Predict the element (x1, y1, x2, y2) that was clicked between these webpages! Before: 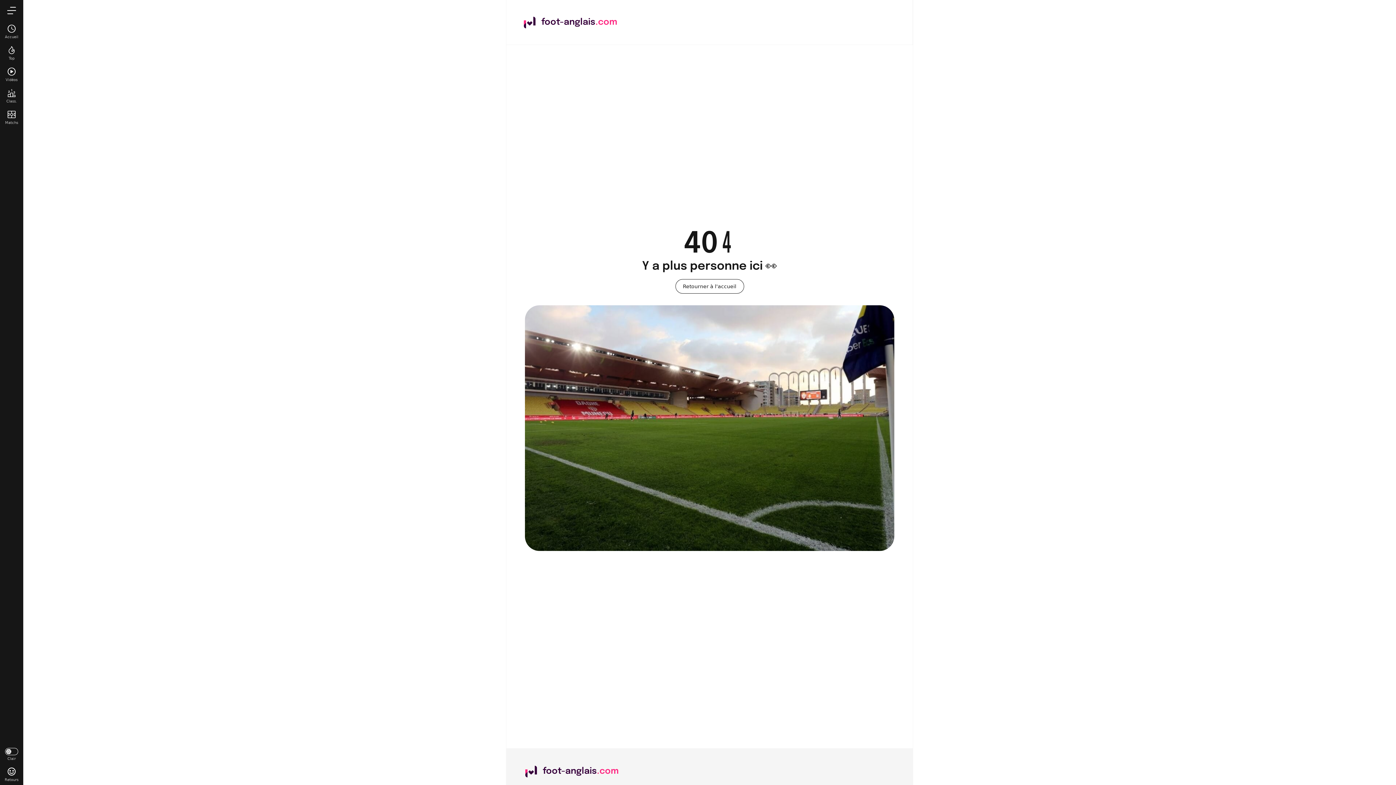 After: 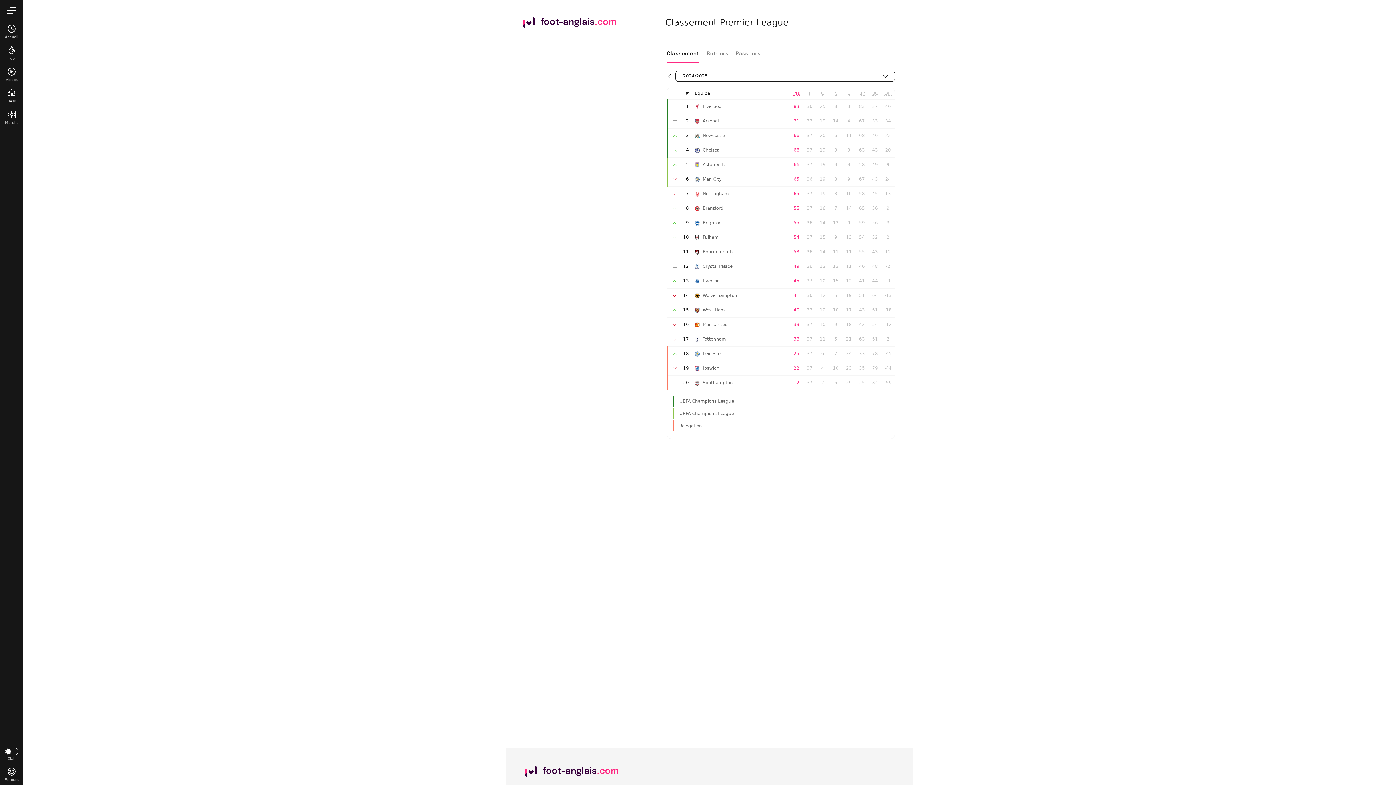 Action: label: Class. bbox: (0, 85, 23, 106)